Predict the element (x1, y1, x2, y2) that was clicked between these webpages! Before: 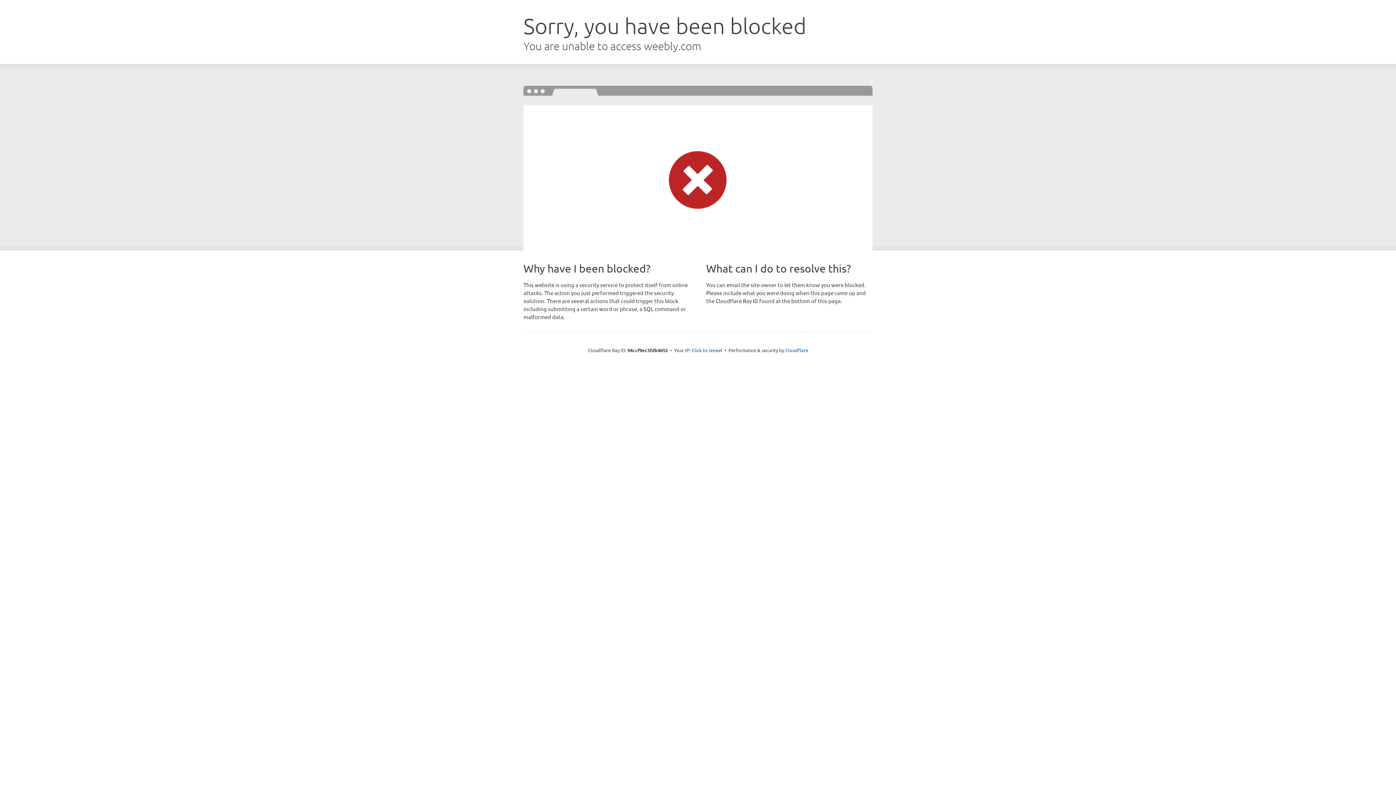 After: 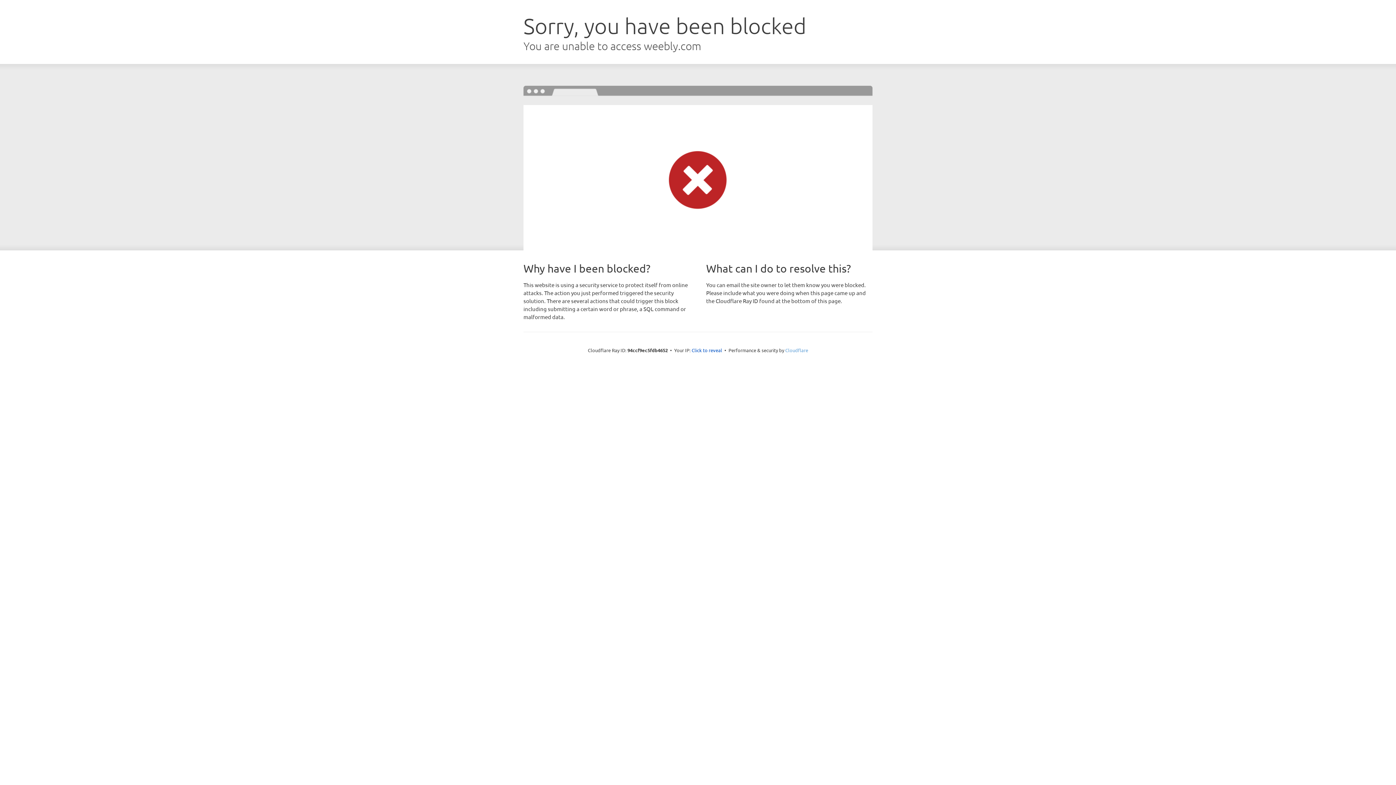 Action: label: Cloudflare bbox: (785, 347, 808, 353)